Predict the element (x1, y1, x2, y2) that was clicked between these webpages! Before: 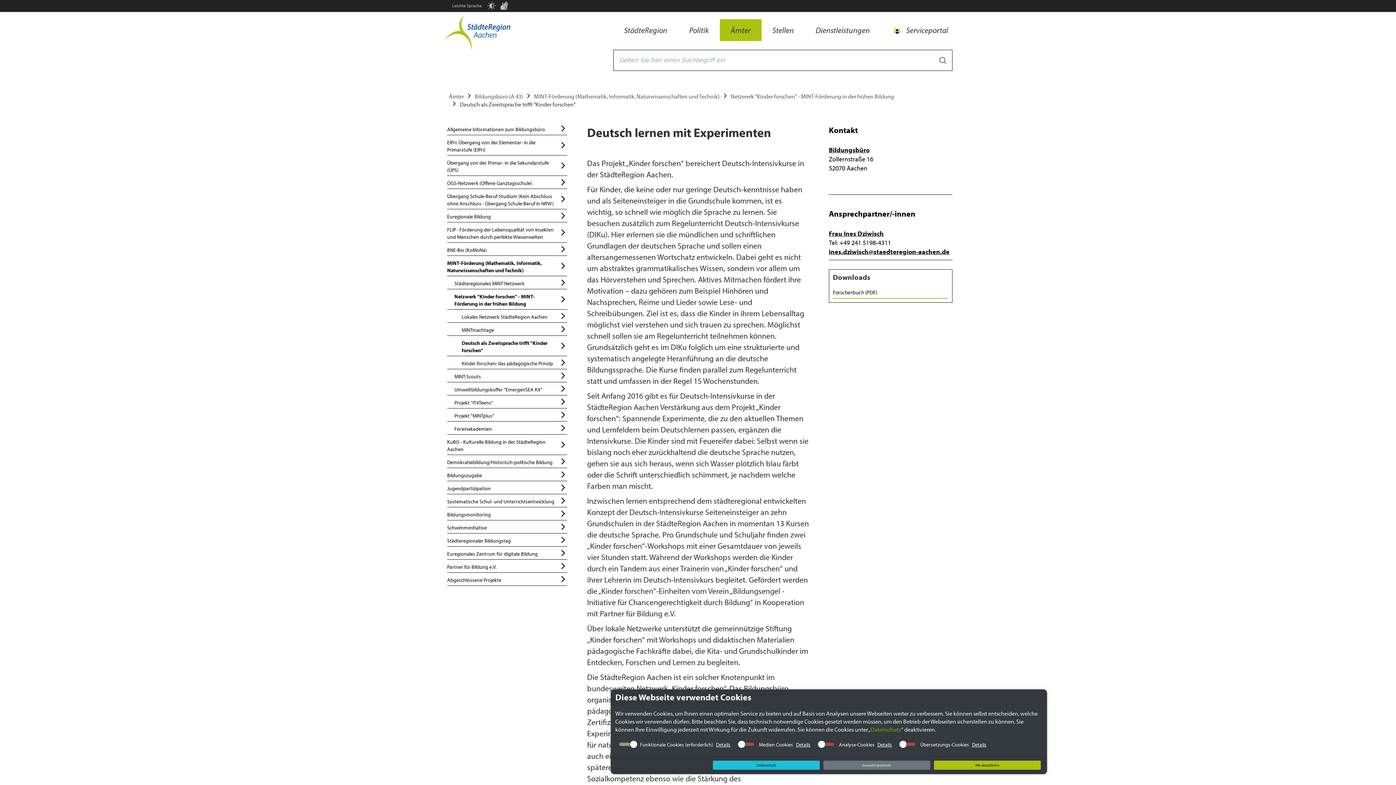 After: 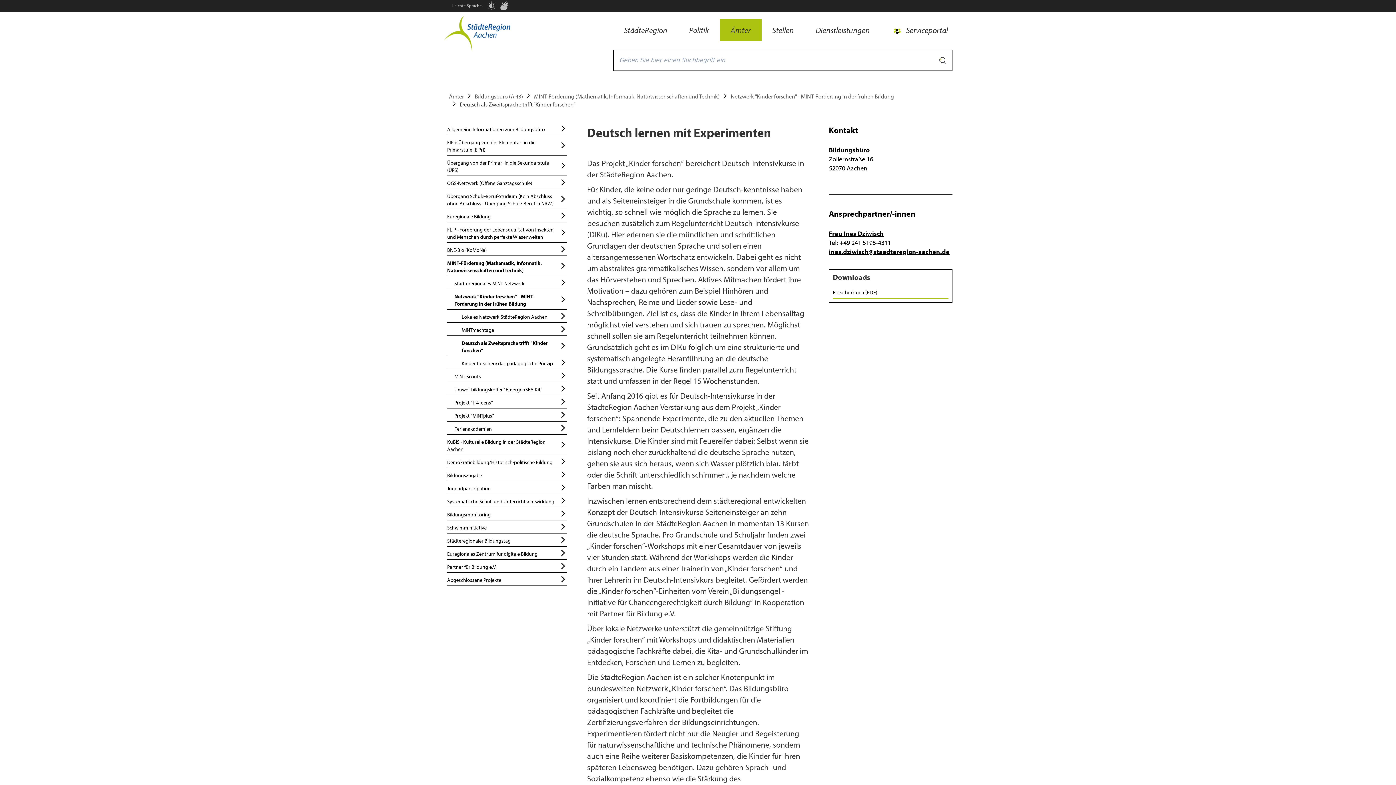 Action: label: Alle akzeptieren bbox: (934, 761, 1040, 770)